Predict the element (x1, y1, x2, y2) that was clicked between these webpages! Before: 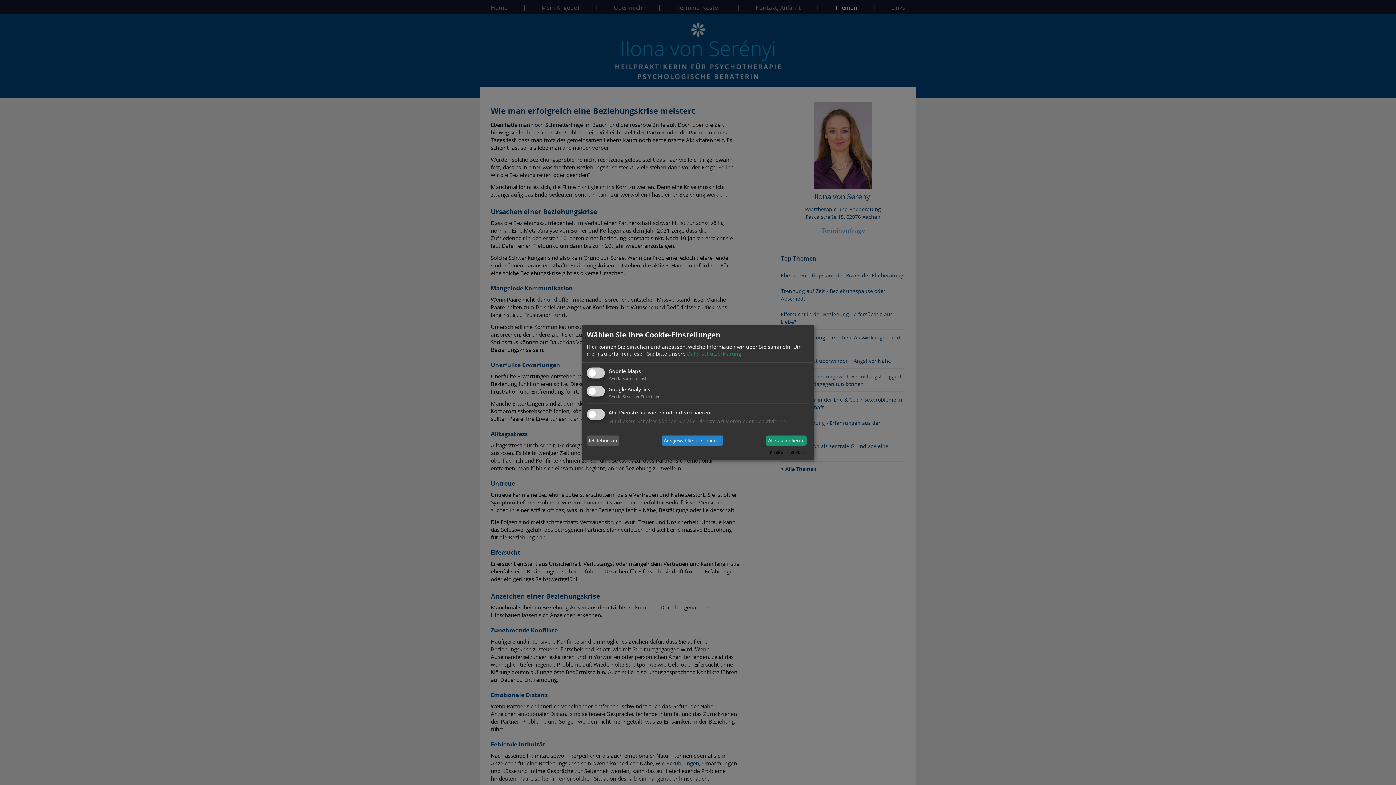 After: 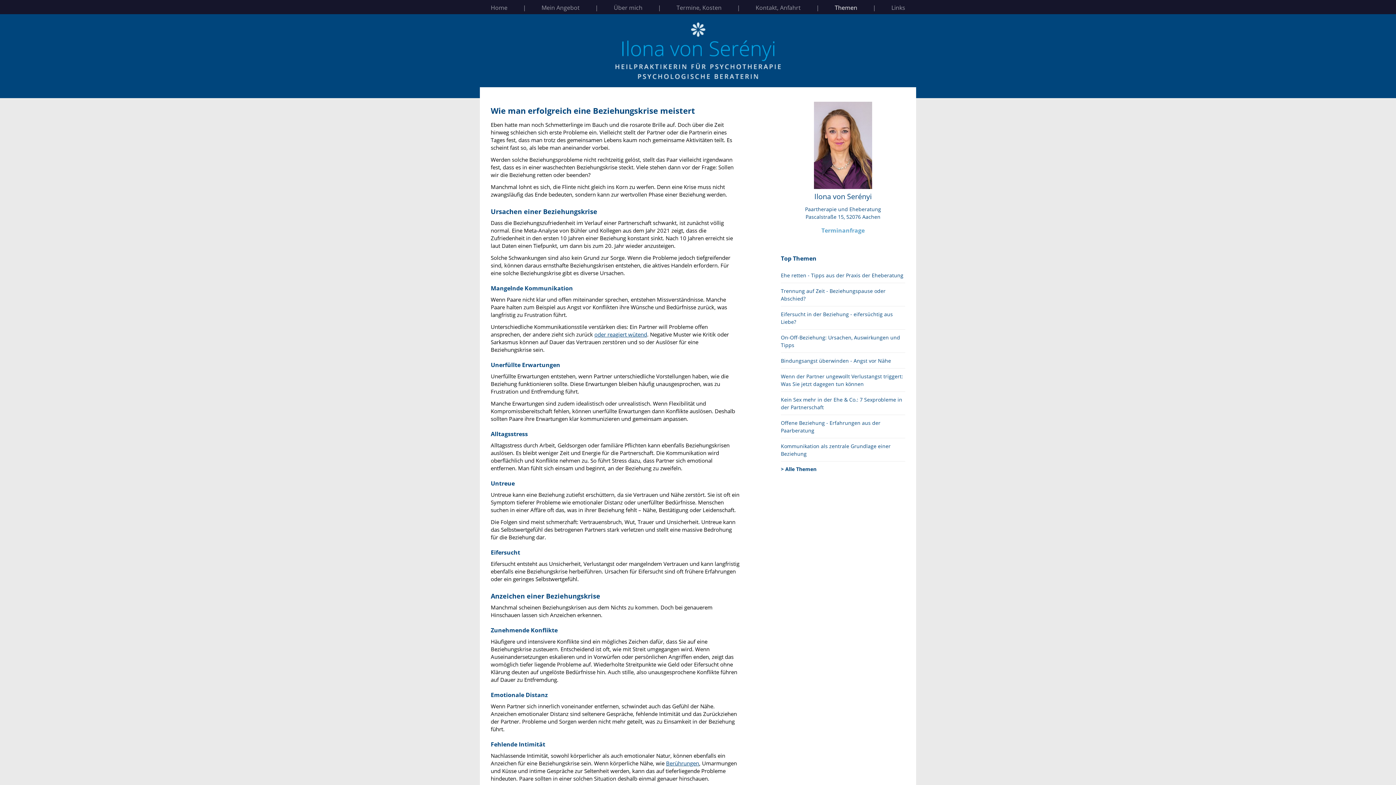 Action: label: Alle akzeptieren bbox: (766, 435, 806, 445)